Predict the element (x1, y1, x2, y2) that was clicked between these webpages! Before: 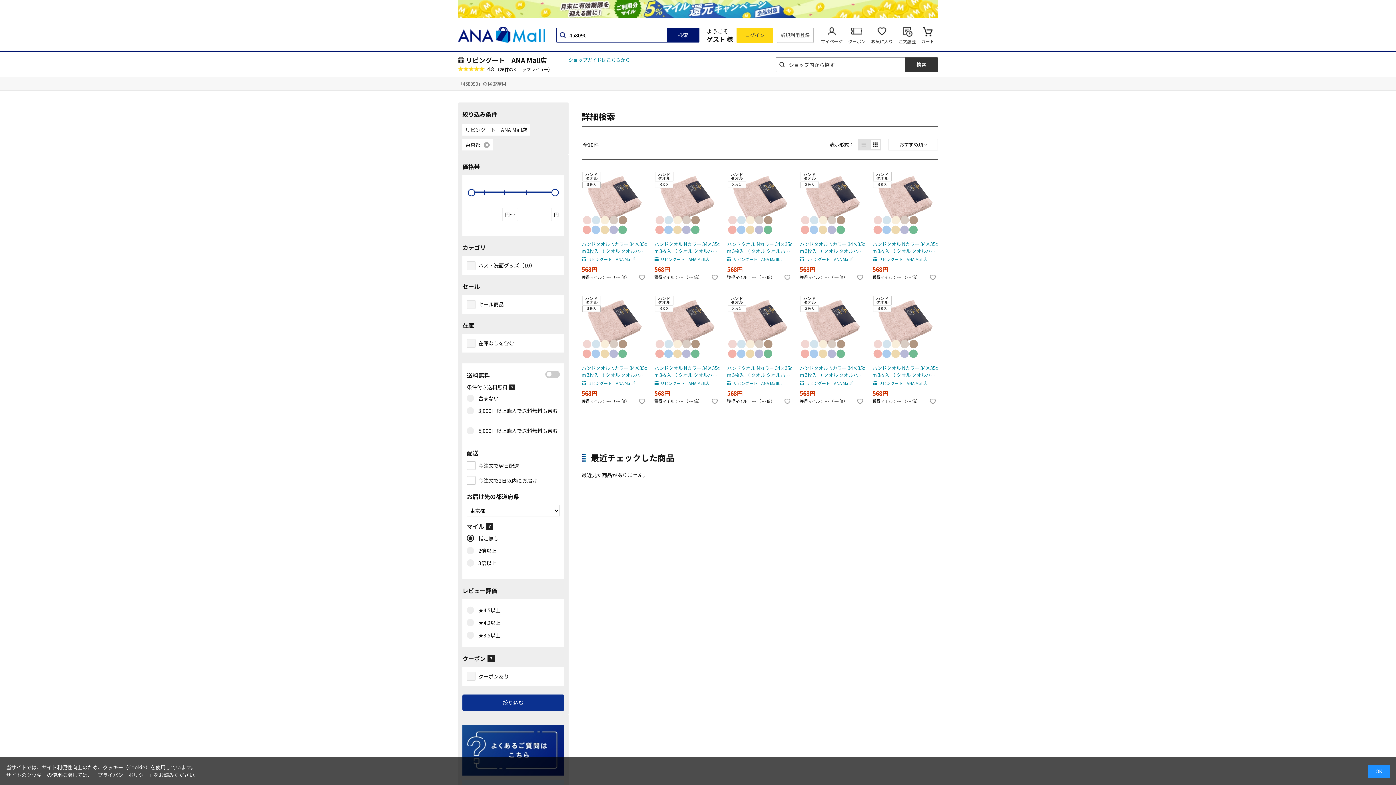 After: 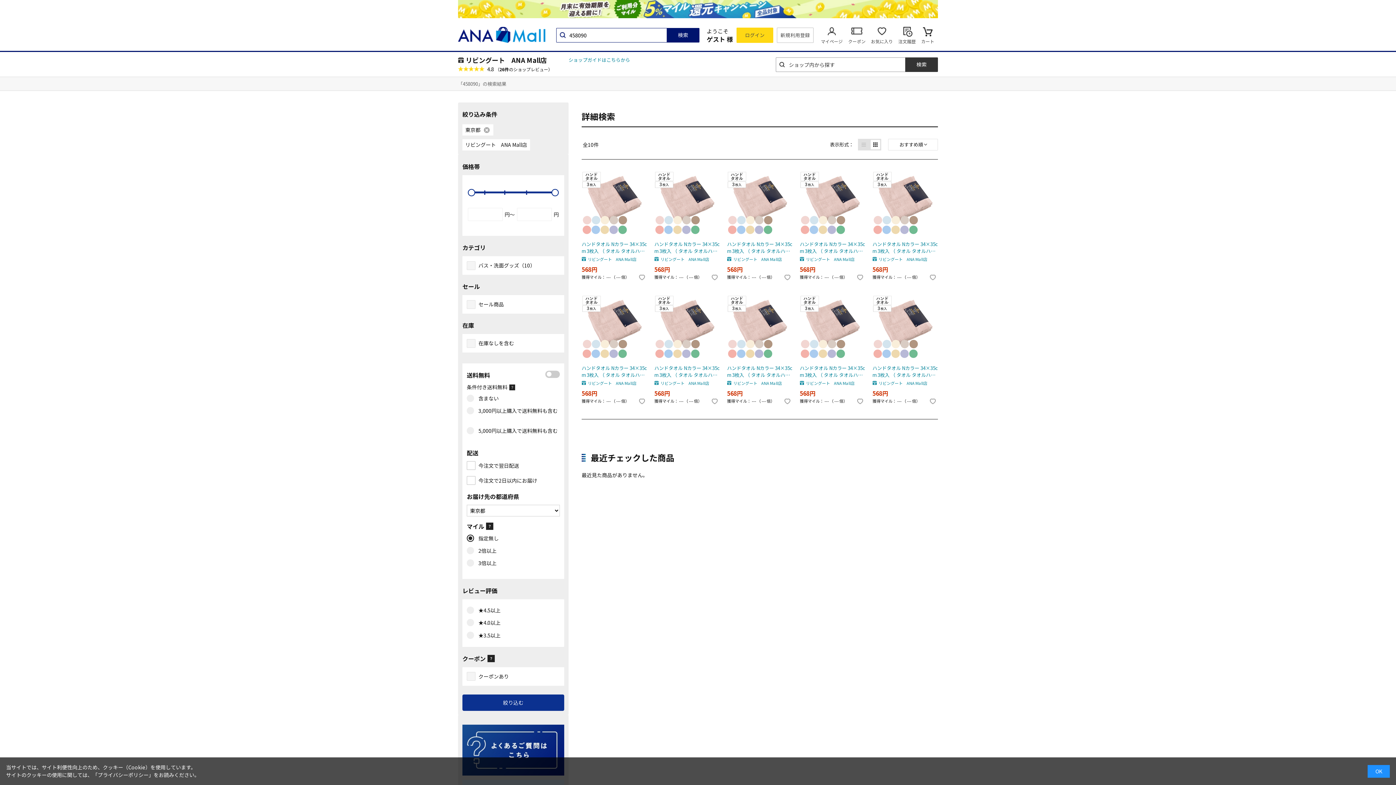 Action: bbox: (462, 694, 564, 711) label: 絞り込む